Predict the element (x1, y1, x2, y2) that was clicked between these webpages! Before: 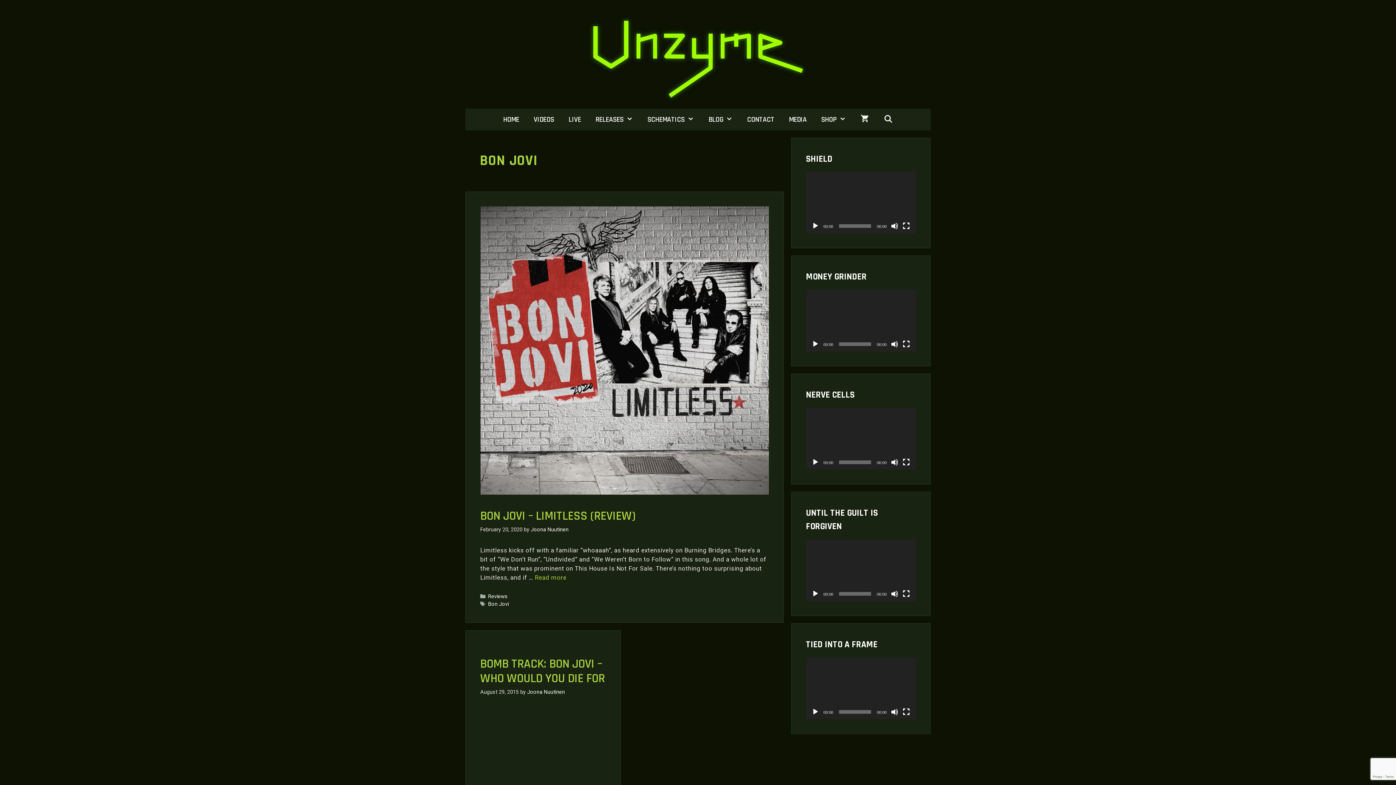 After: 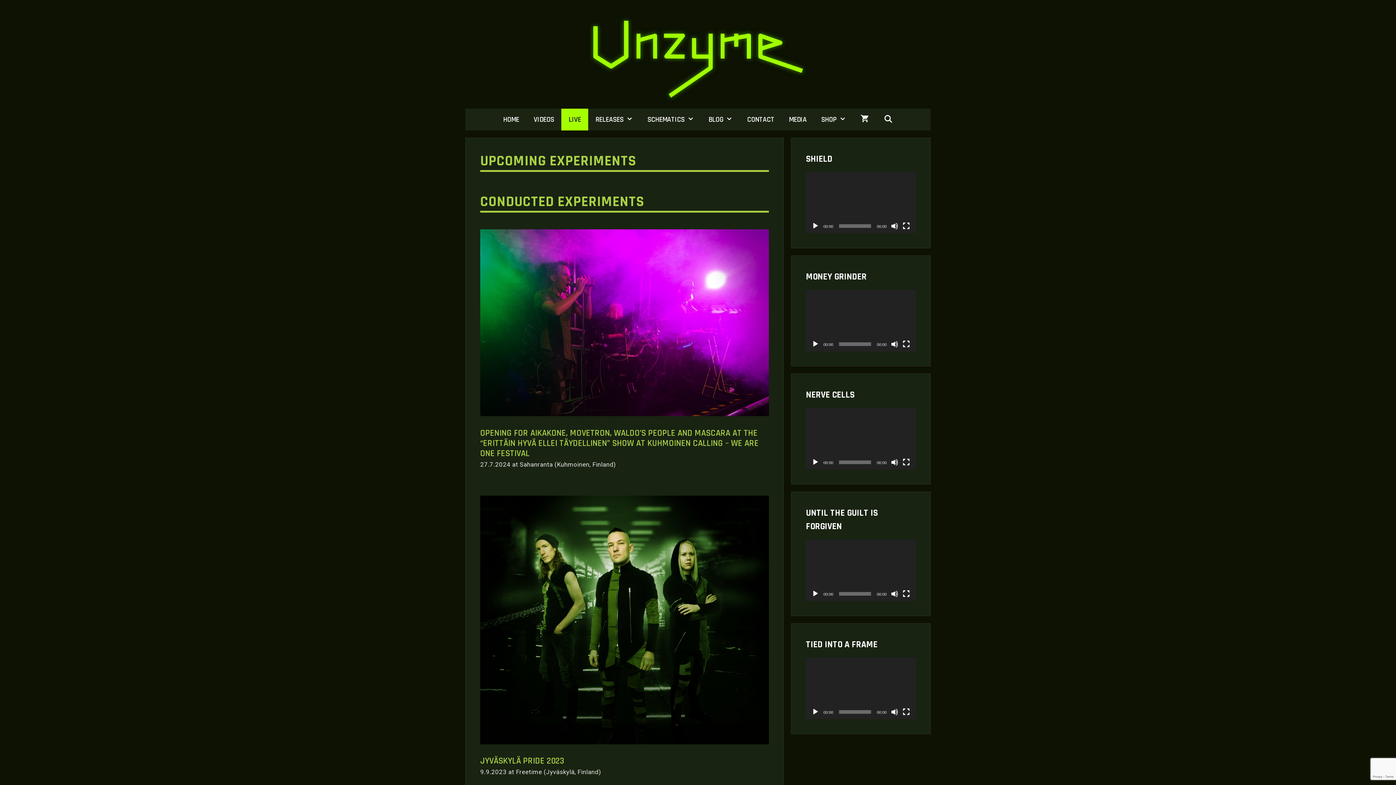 Action: bbox: (561, 108, 588, 130) label: LIVE